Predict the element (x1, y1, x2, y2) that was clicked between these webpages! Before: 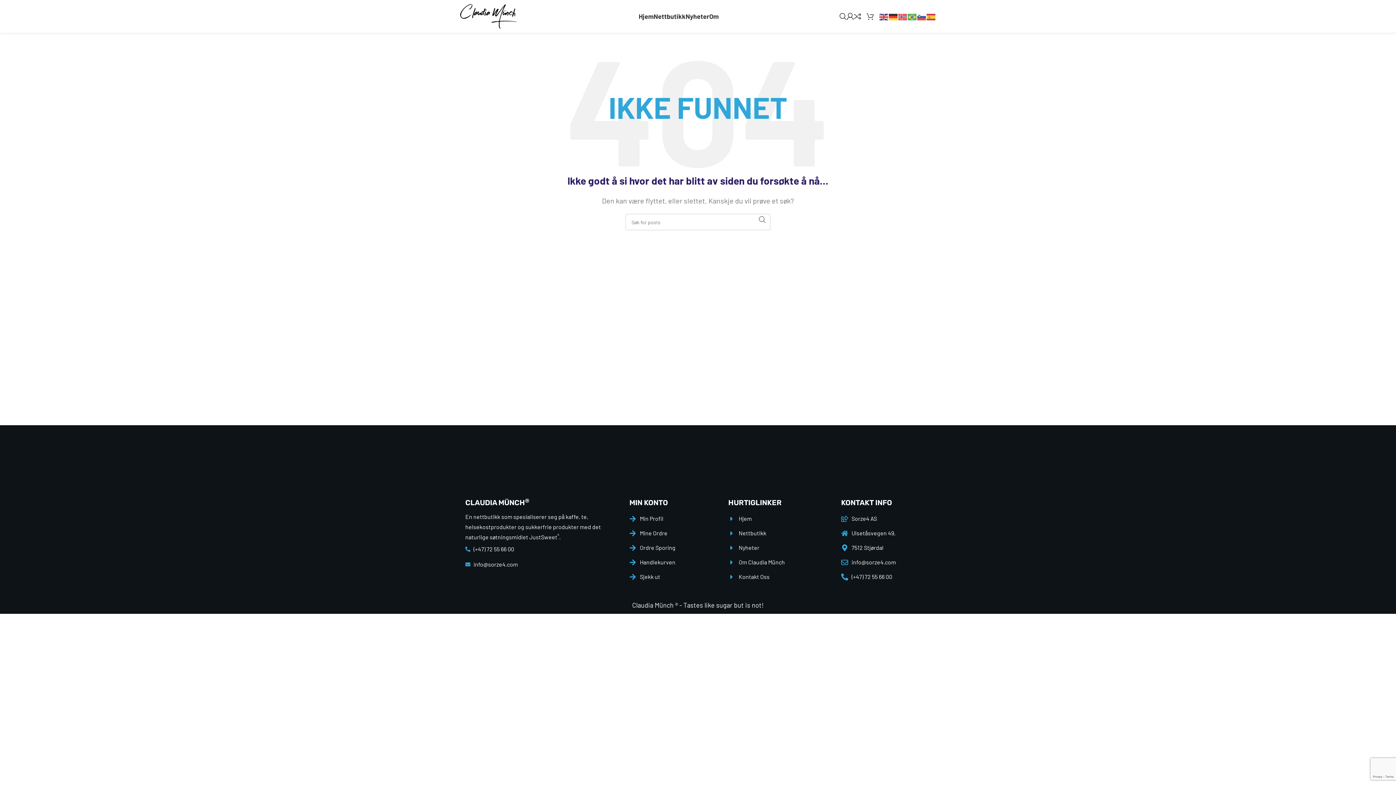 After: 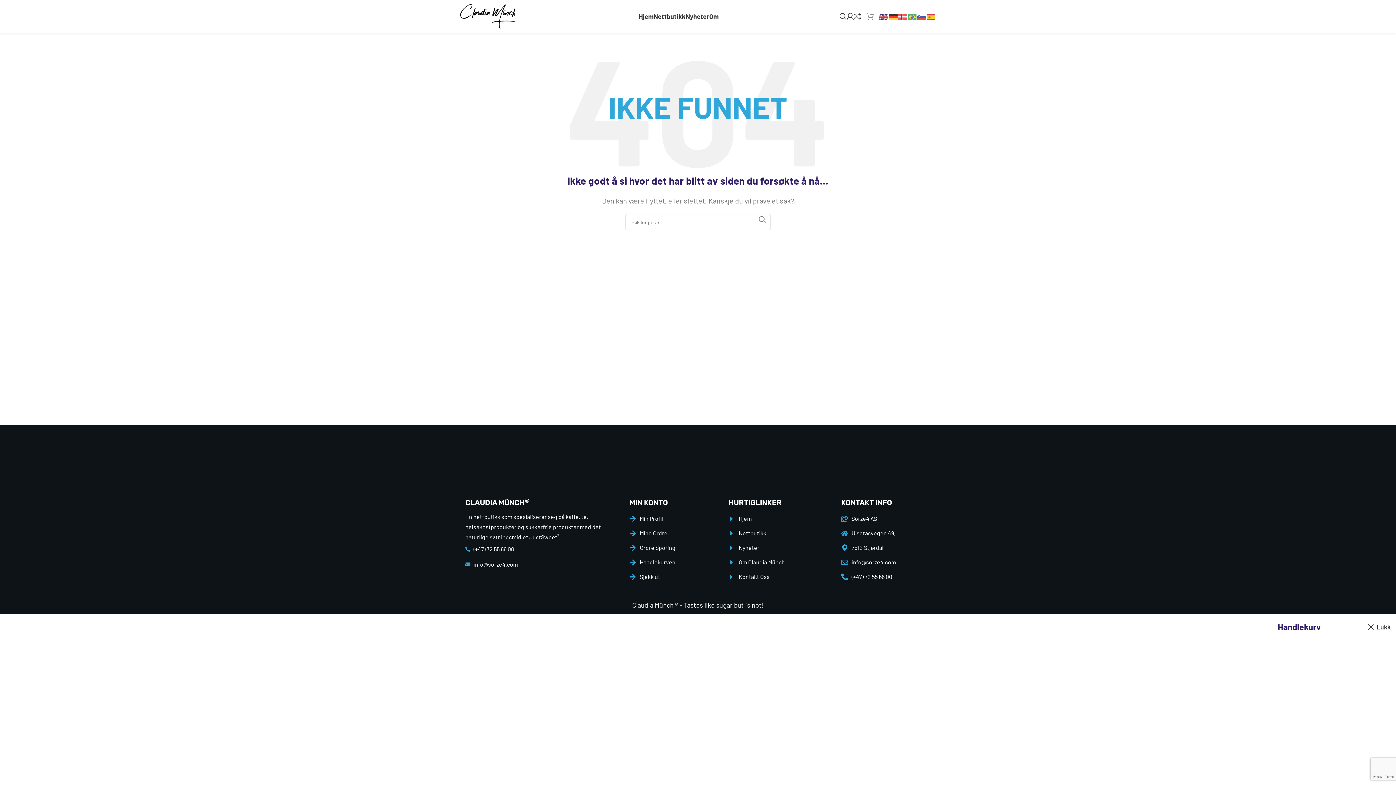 Action: label: 0 bbox: (866, 9, 879, 23)